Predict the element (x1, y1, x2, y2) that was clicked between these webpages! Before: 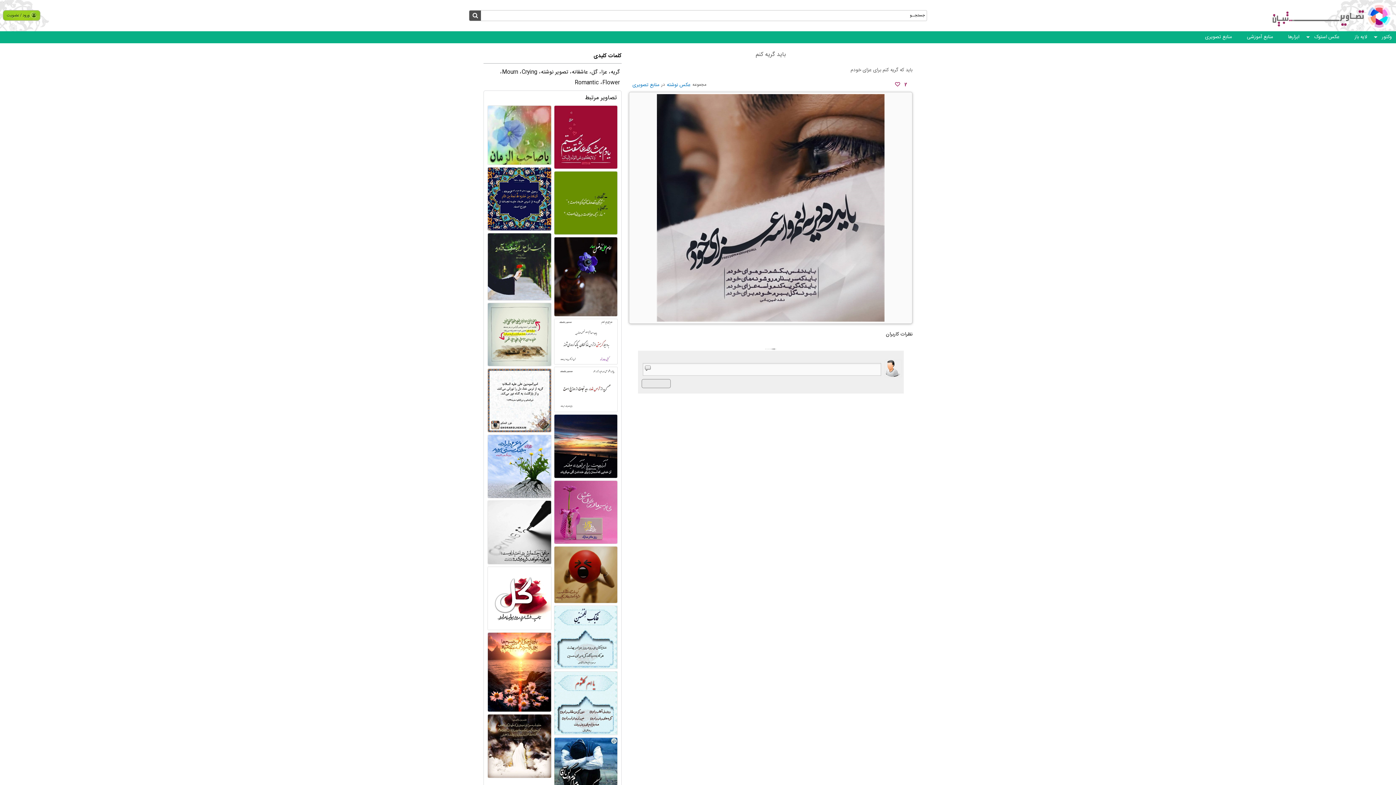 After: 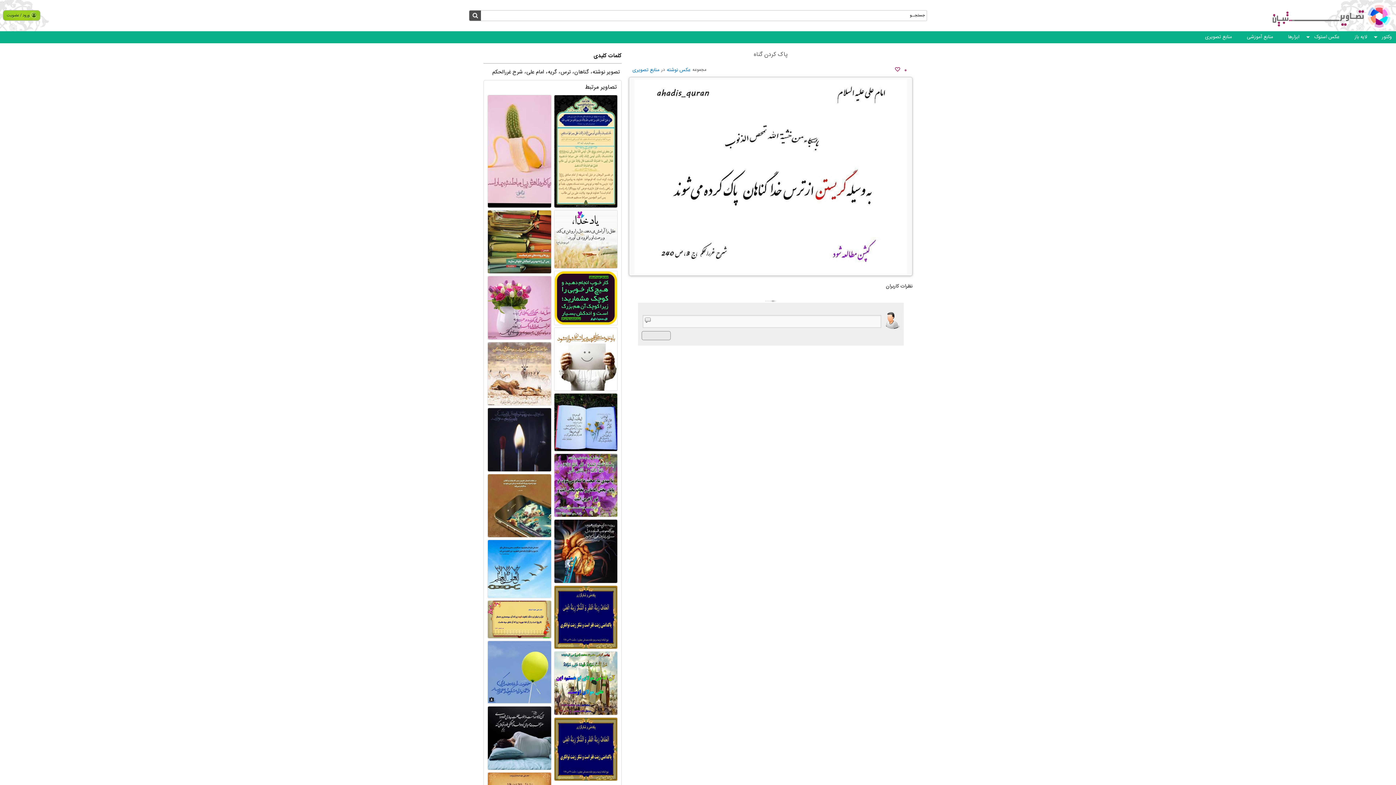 Action: bbox: (554, 318, 617, 364)